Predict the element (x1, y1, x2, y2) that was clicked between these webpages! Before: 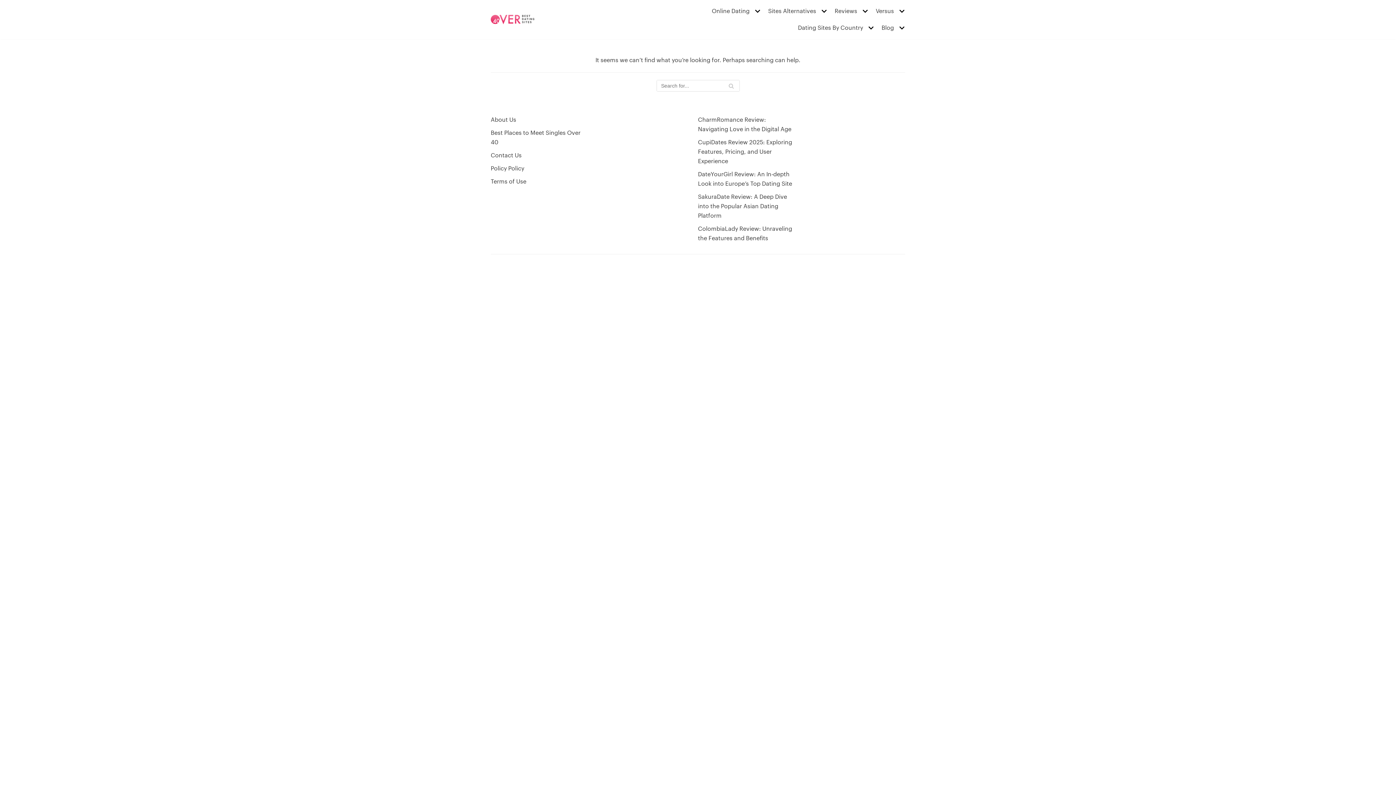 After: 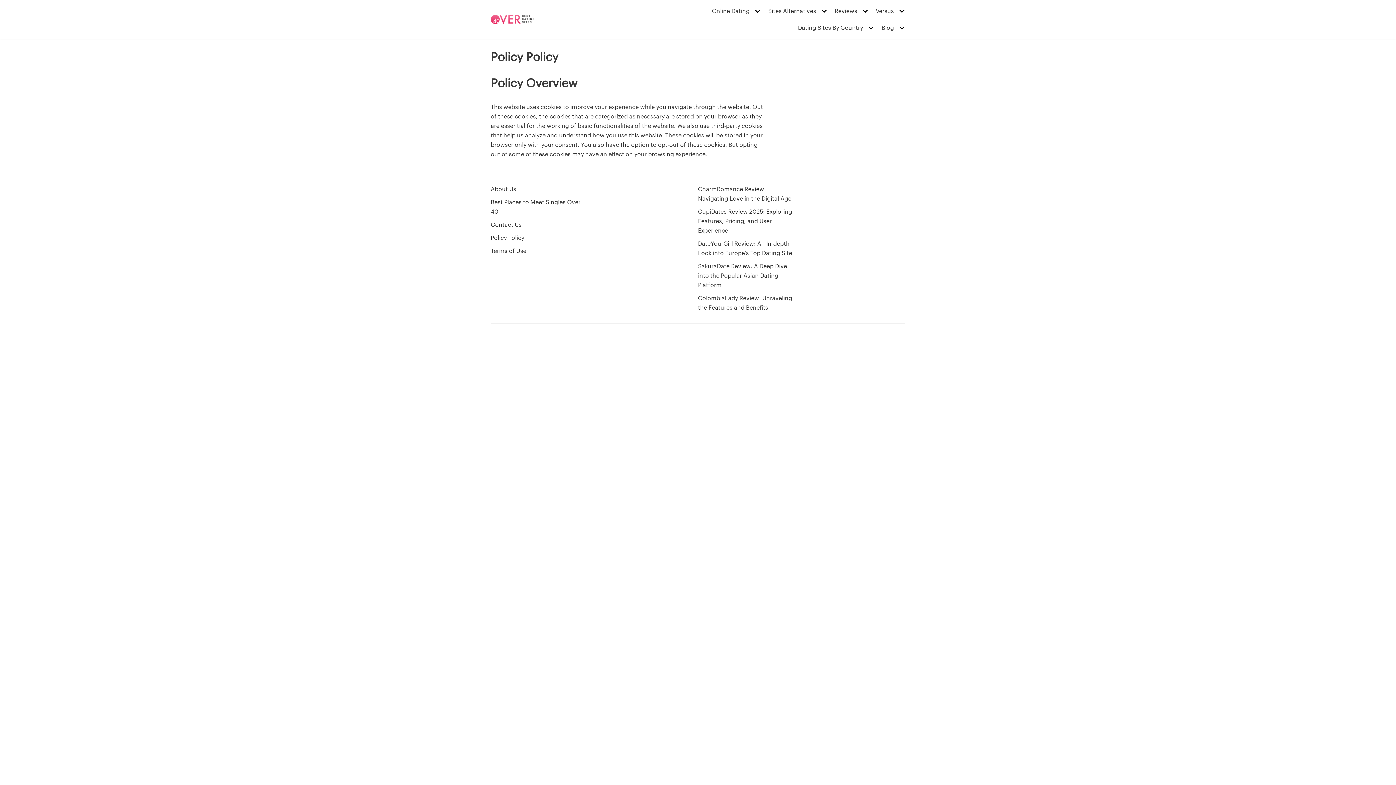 Action: label: Policy Policy bbox: (490, 165, 524, 171)